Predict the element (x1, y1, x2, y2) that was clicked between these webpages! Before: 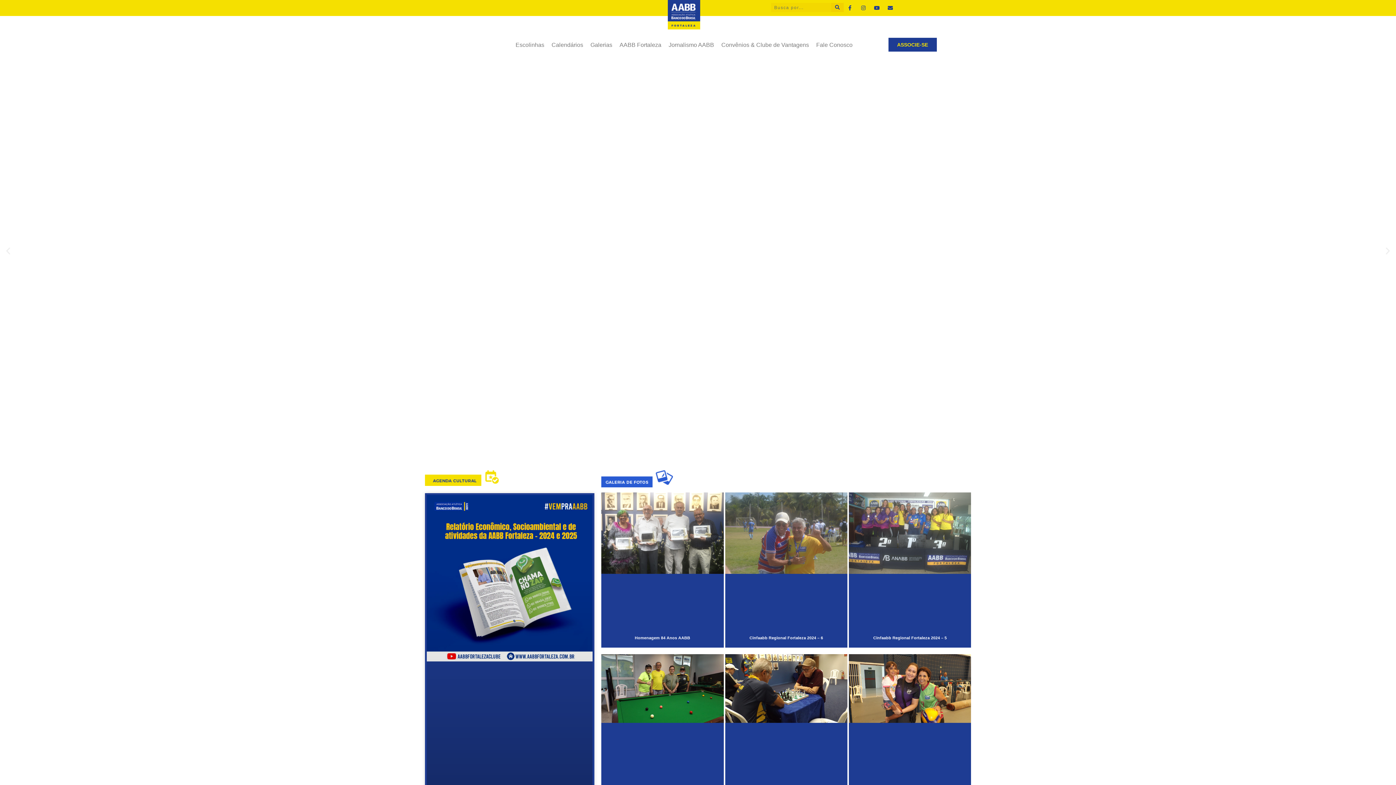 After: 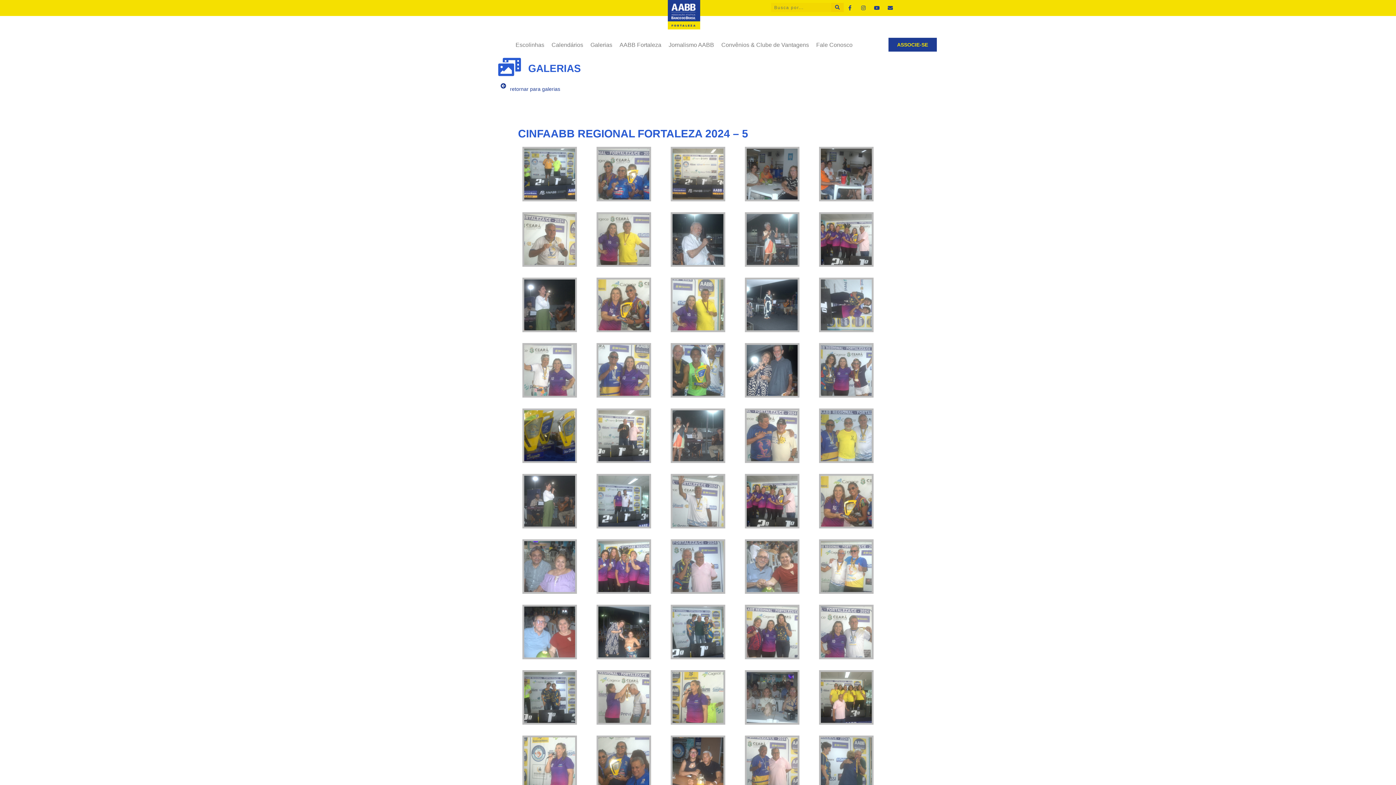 Action: bbox: (849, 492, 971, 631)